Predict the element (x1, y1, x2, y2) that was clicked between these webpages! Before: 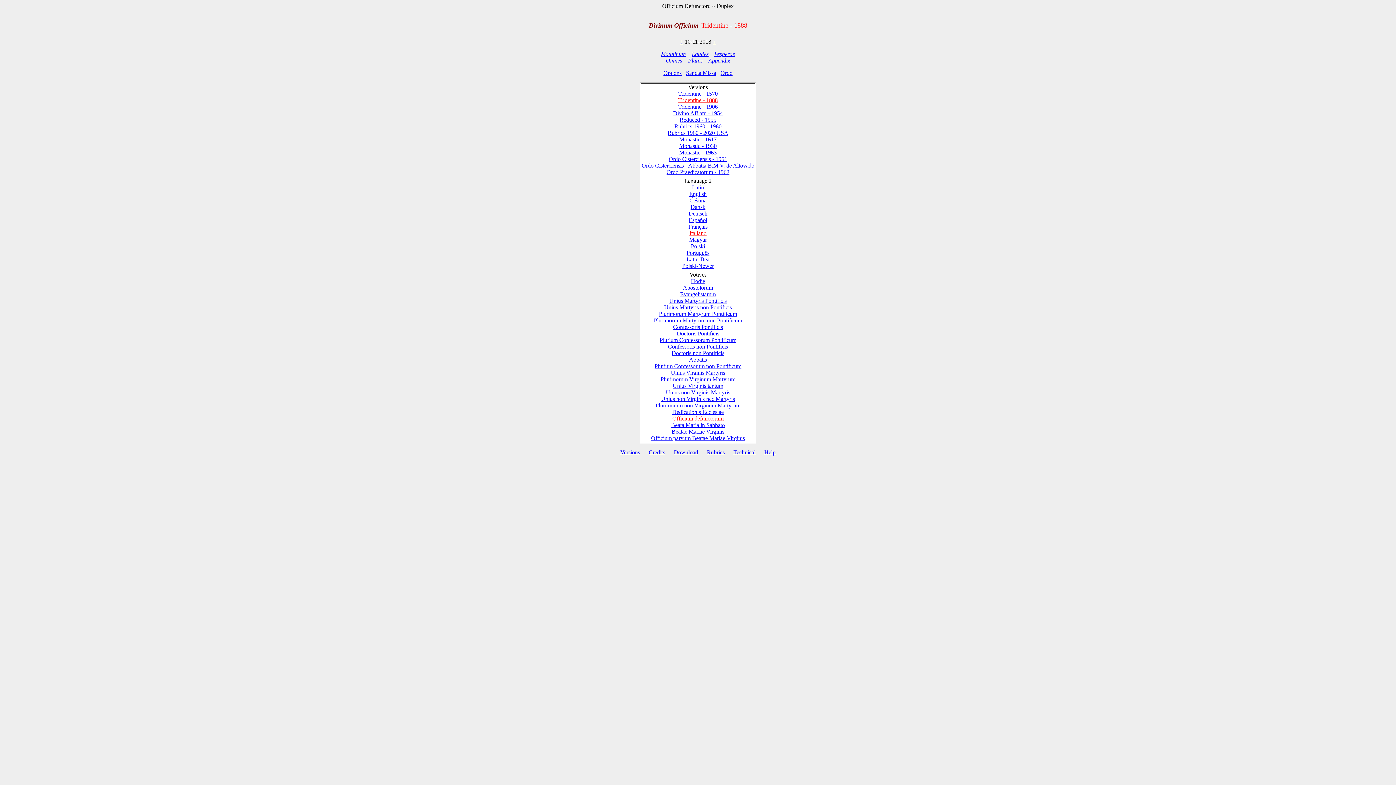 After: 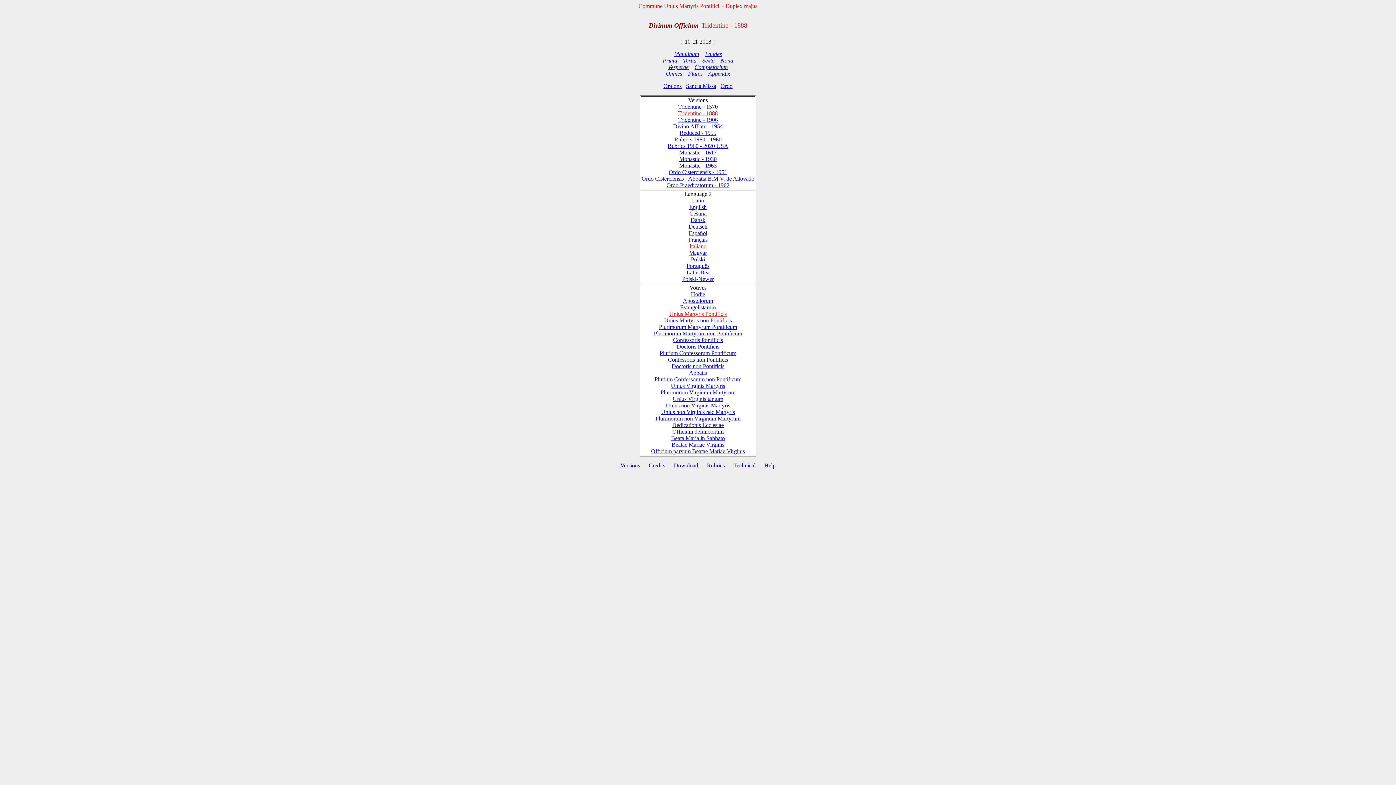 Action: bbox: (669, 297, 726, 303) label: Unius Martyris Pontificis